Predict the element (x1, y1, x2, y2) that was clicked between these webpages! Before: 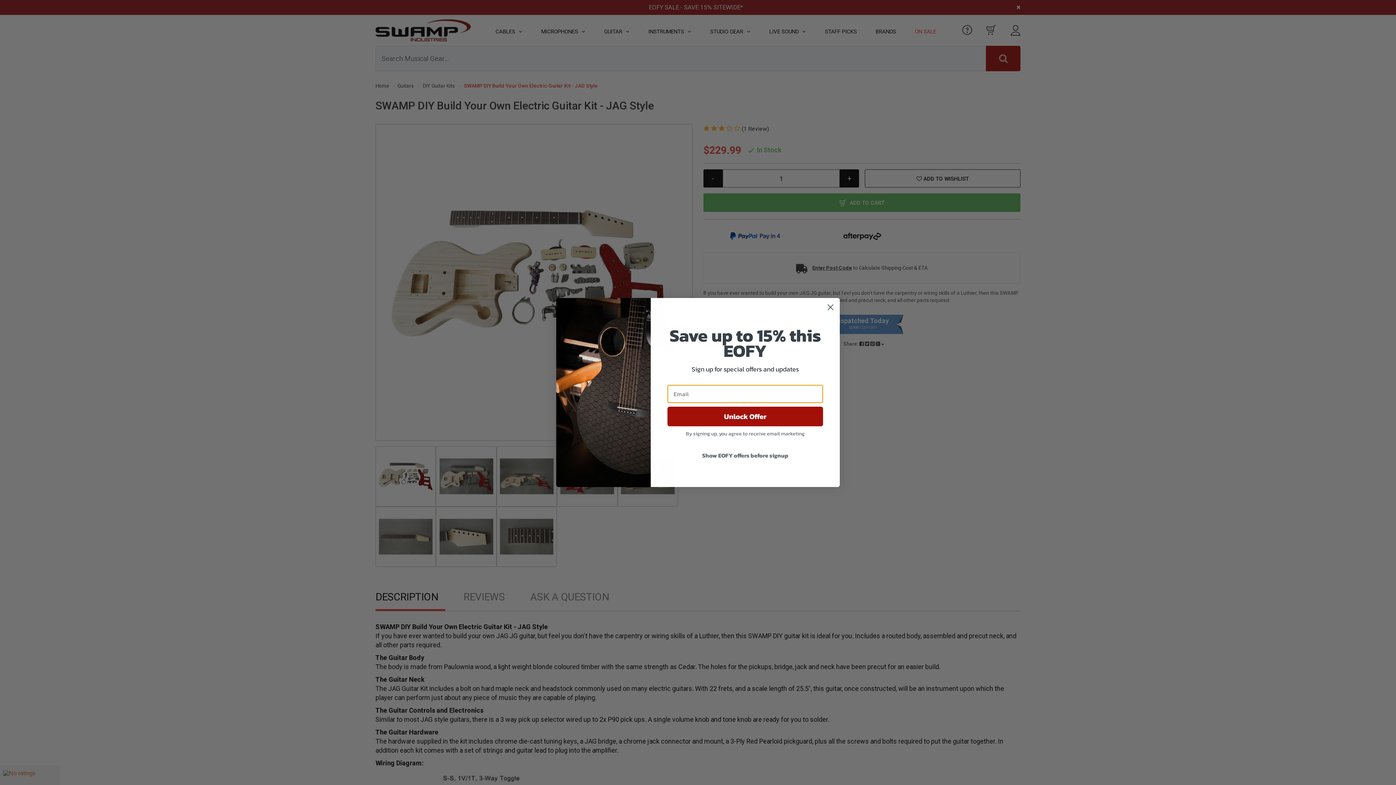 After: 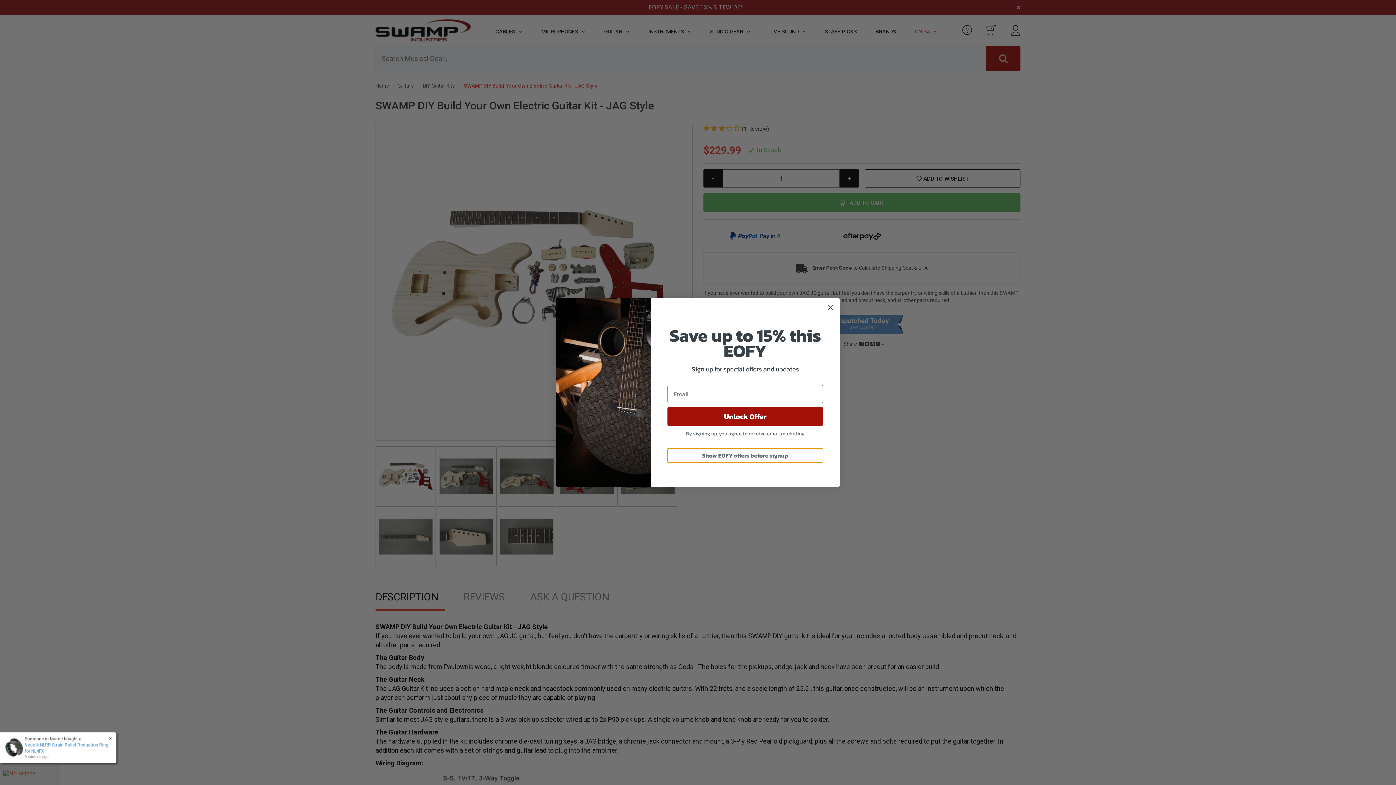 Action: label: Show EOFY offers before signup bbox: (667, 466, 823, 479)